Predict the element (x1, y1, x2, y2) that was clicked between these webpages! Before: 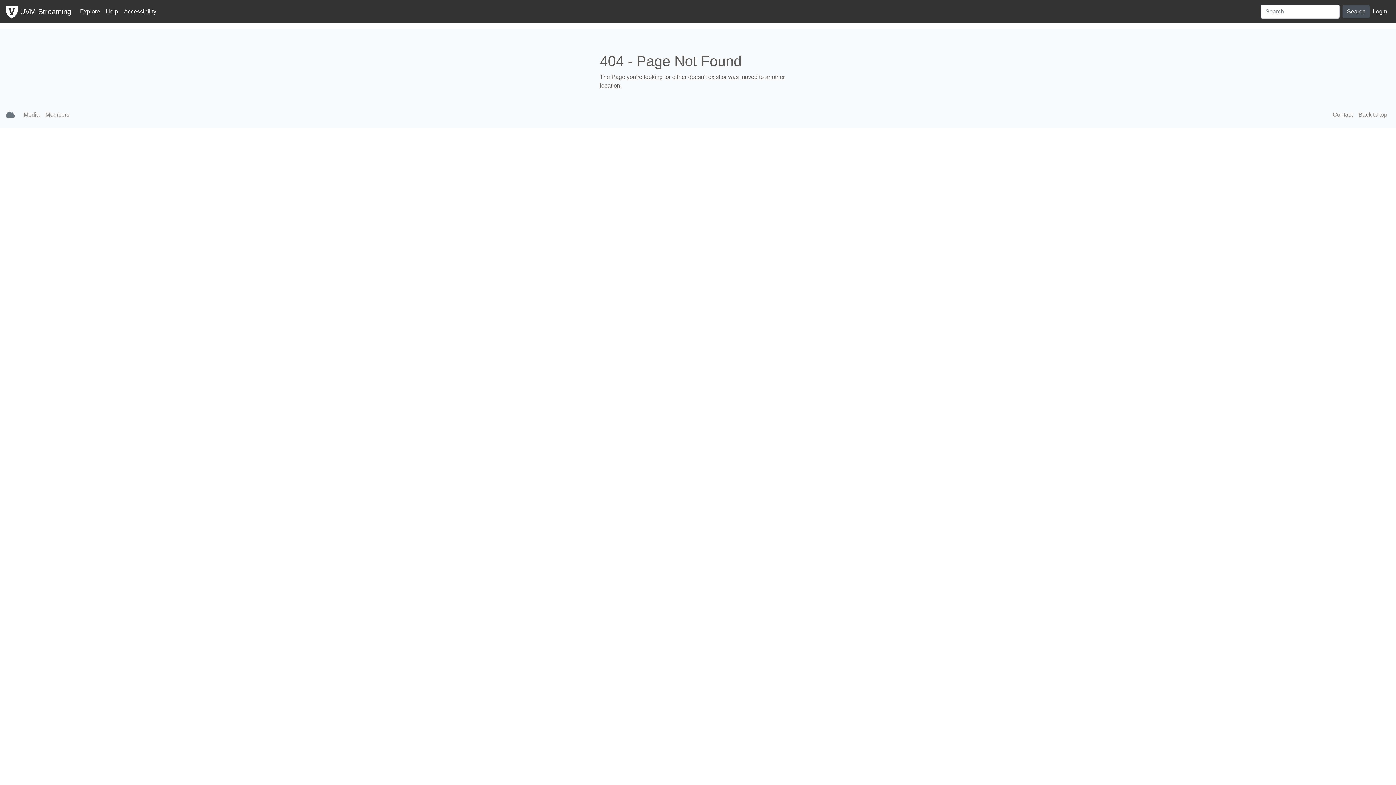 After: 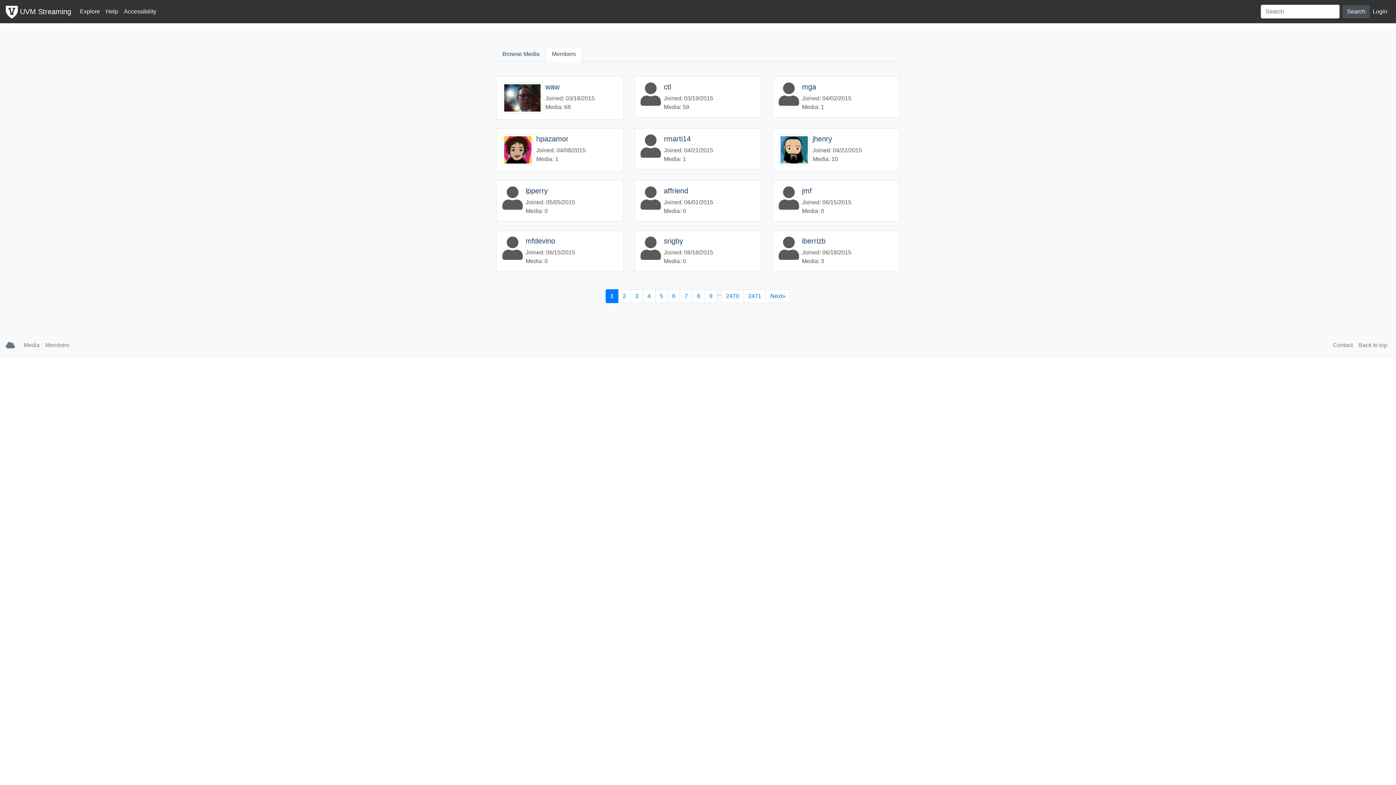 Action: bbox: (42, 107, 72, 122) label: Members